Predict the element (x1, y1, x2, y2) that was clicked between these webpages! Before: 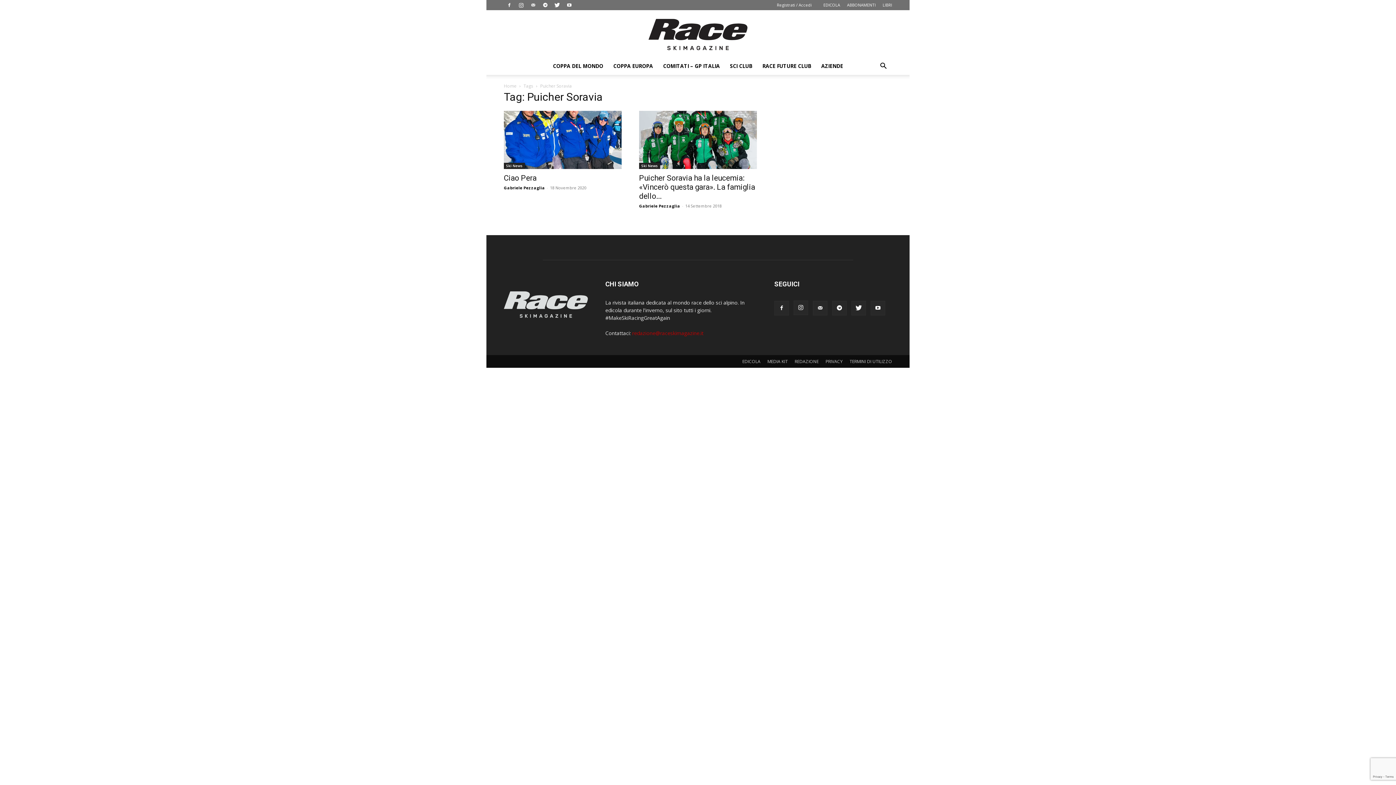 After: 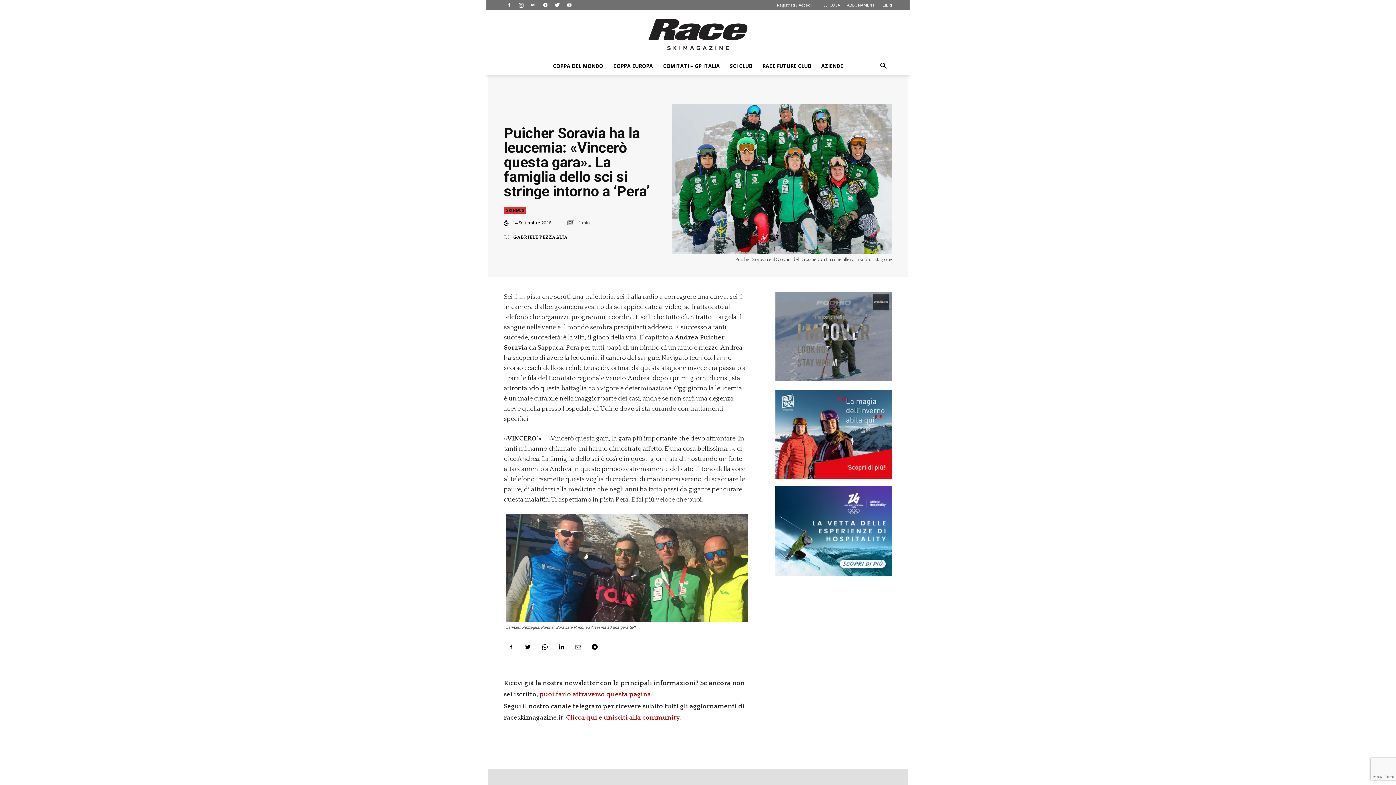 Action: label: Puicher Soravia ha la leucemia: «Vincerò questa gara». La famiglia dello... bbox: (639, 173, 755, 200)